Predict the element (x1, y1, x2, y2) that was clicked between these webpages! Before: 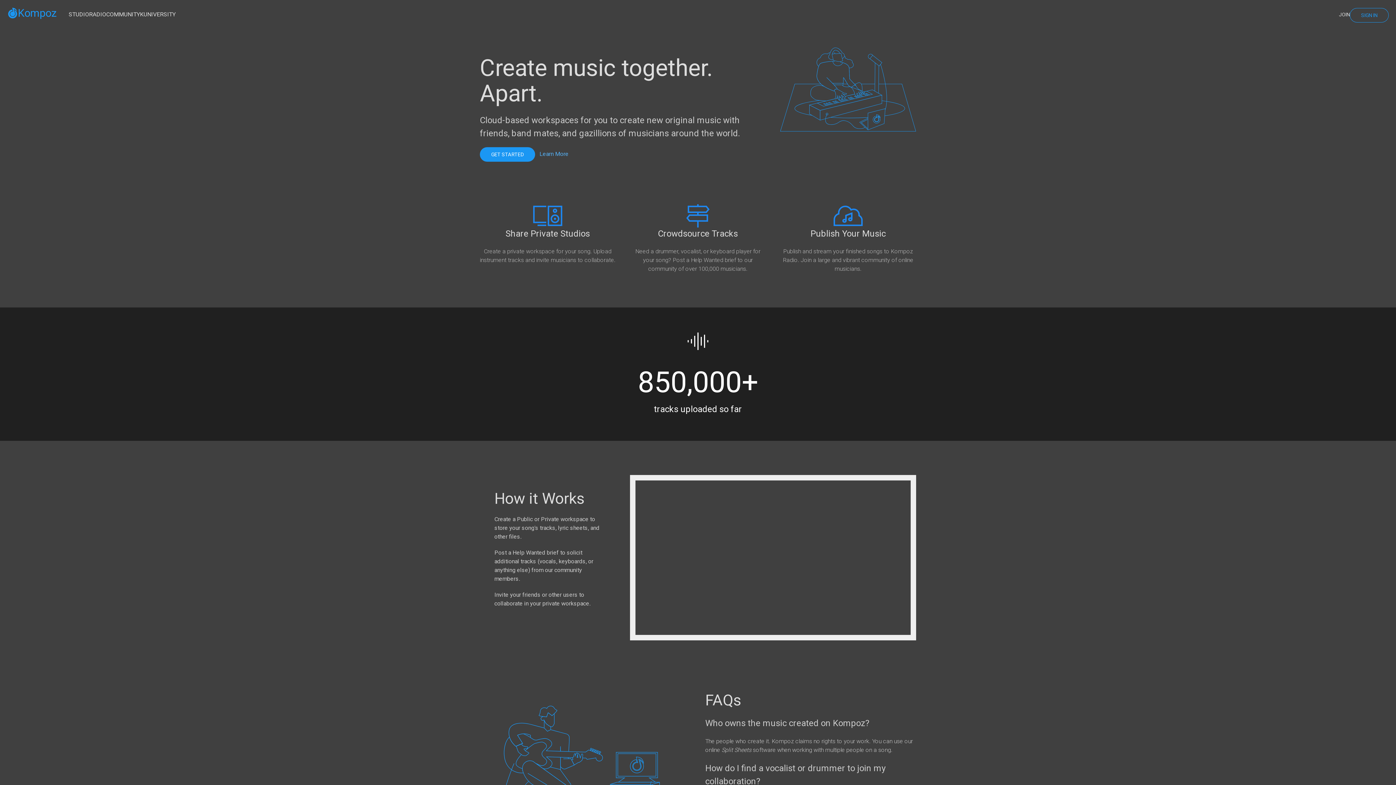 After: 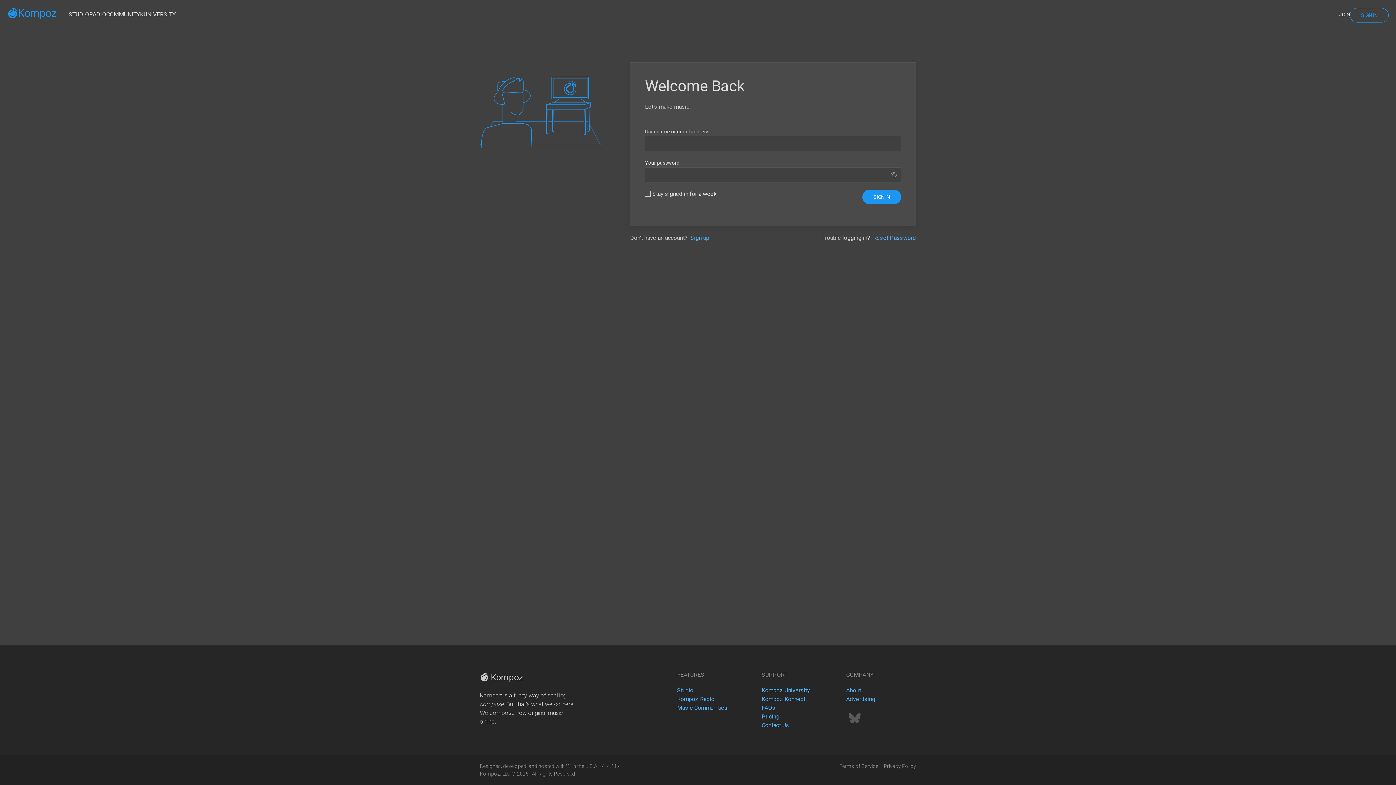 Action: label: SIGN IN bbox: (1350, 7, 1389, 22)